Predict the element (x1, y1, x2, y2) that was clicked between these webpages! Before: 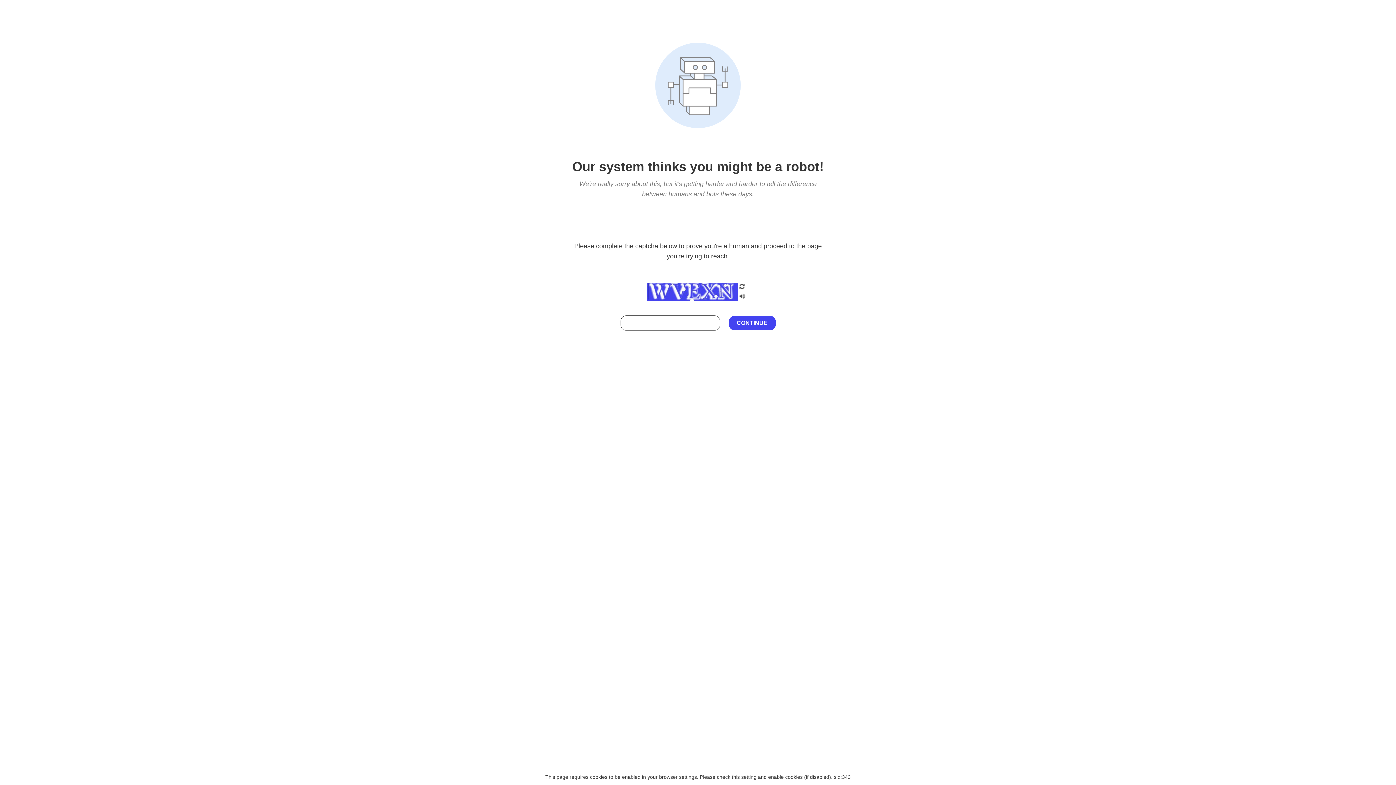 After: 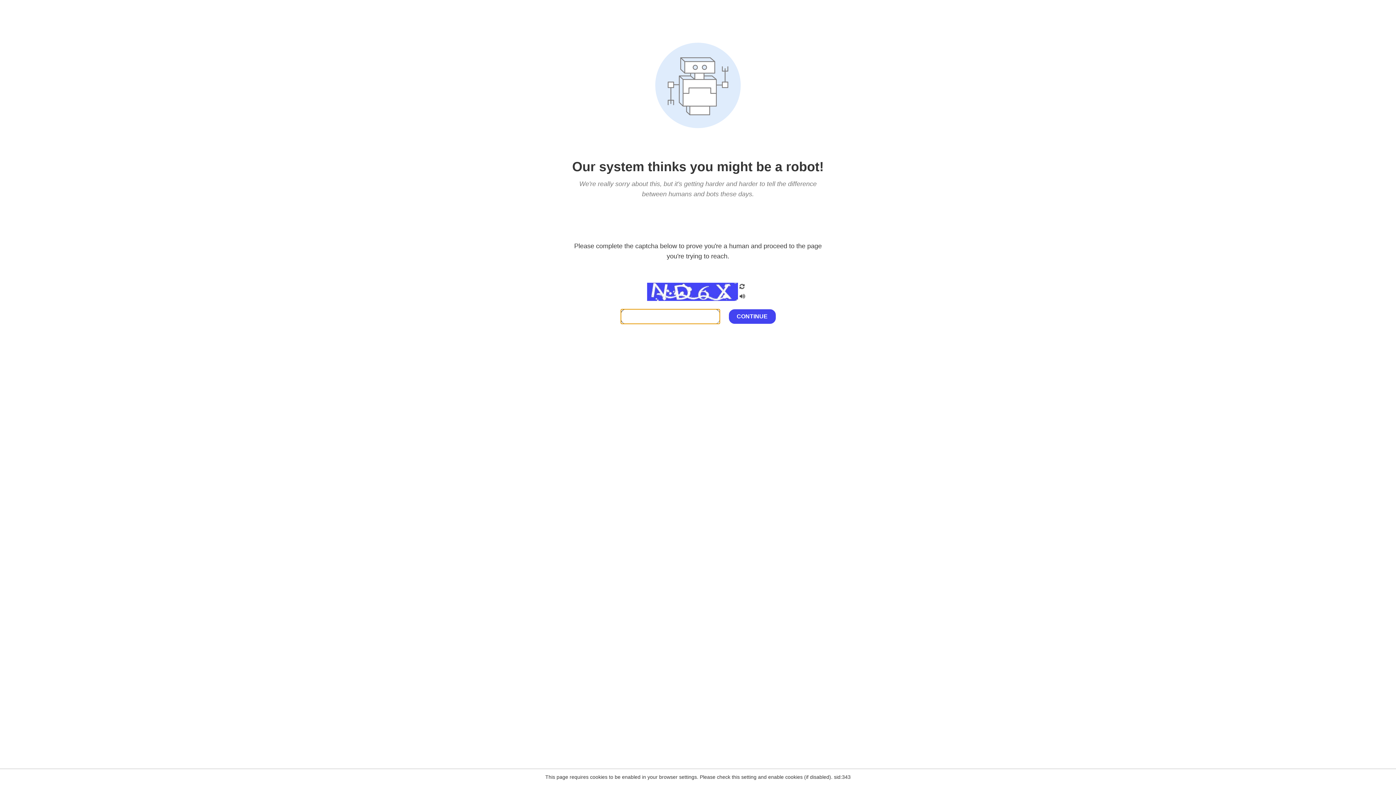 Action: bbox: (738, 200, 746, 210)